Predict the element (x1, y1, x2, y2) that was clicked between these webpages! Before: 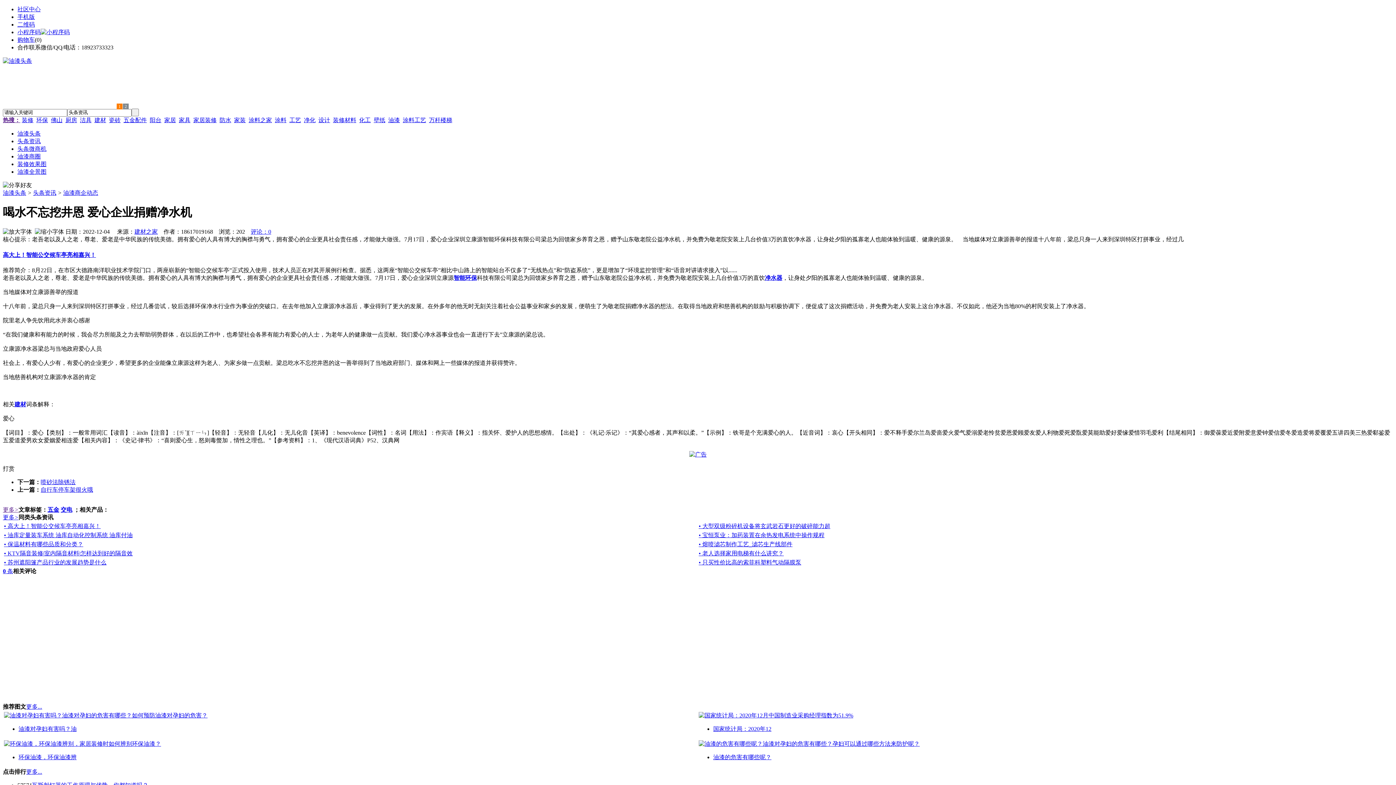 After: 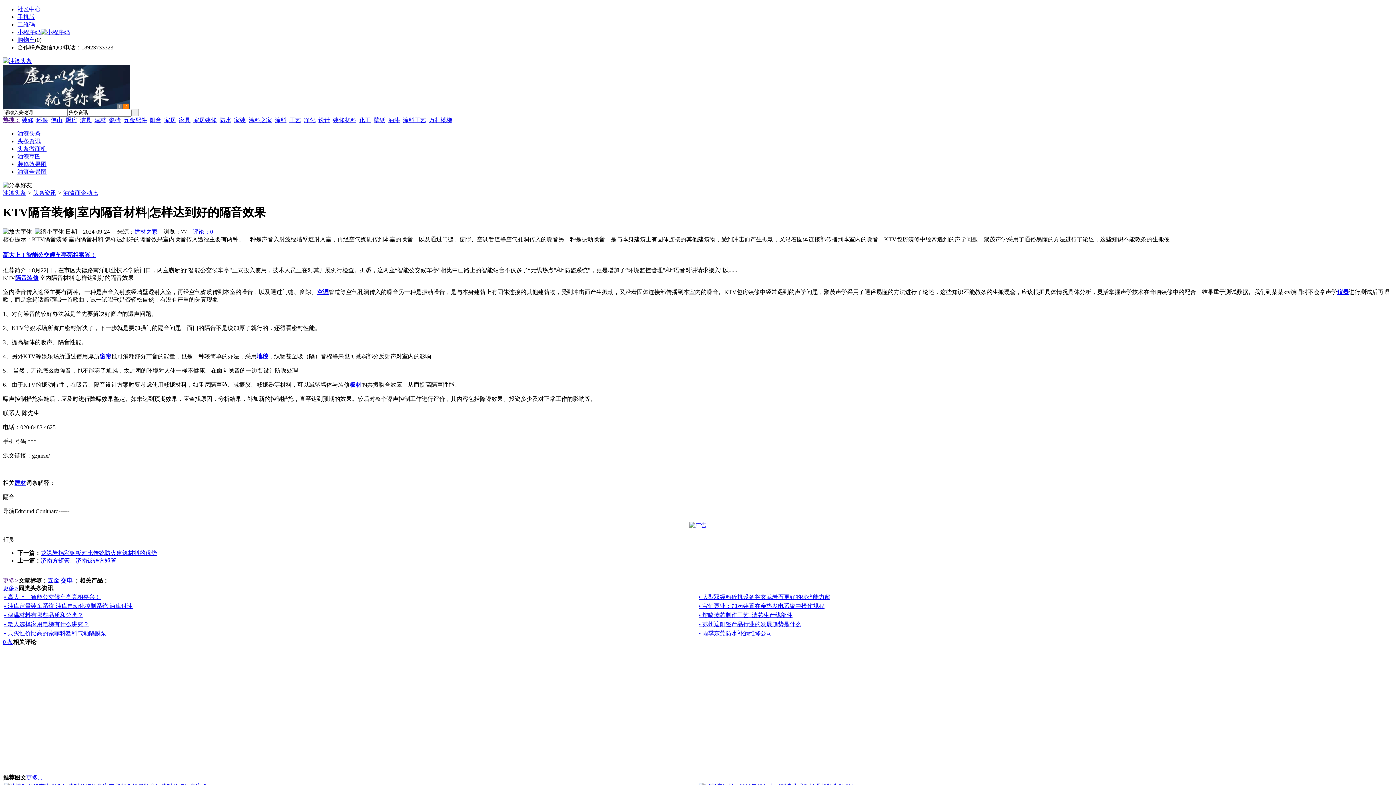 Action: bbox: (4, 550, 132, 556) label: • KTV隔音装修|室内隔音材料|怎样达到好的隔音效